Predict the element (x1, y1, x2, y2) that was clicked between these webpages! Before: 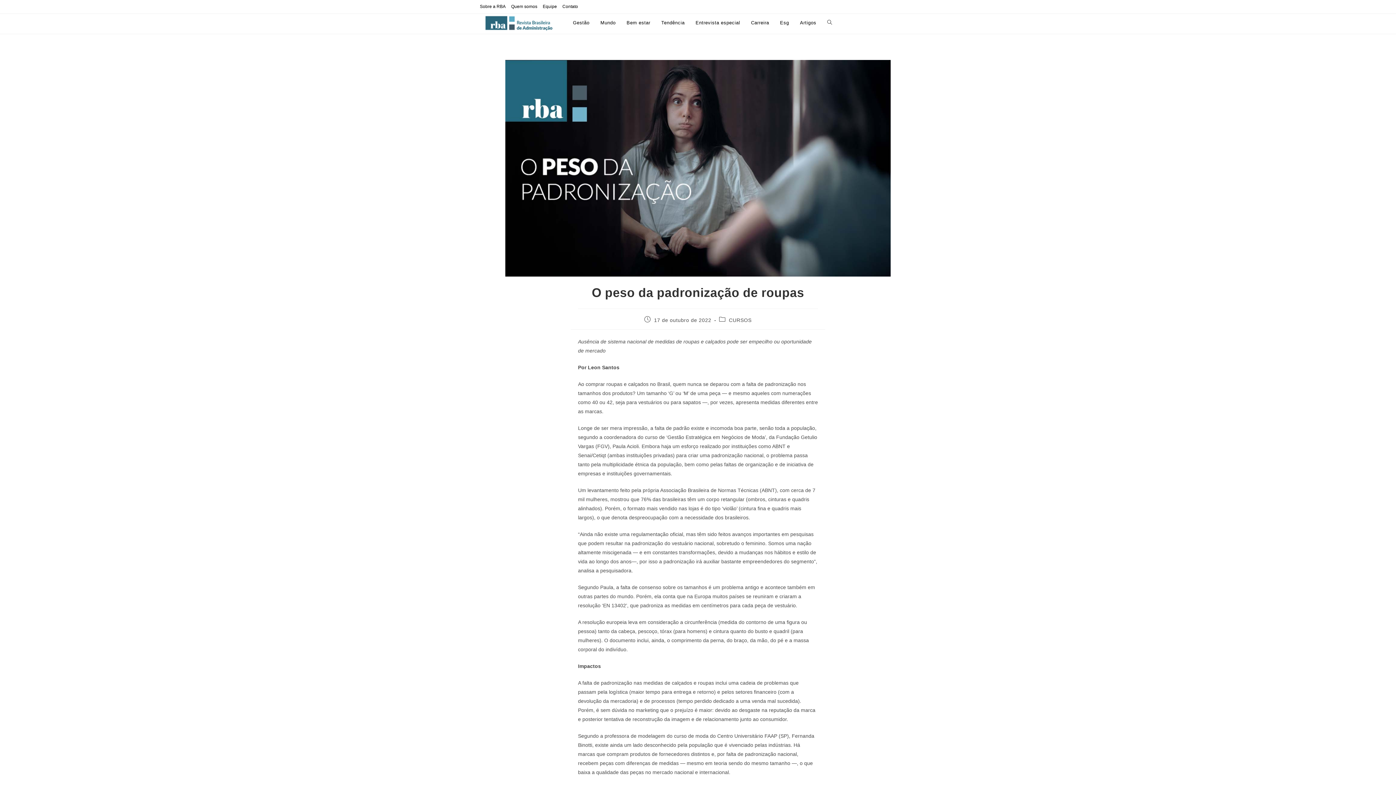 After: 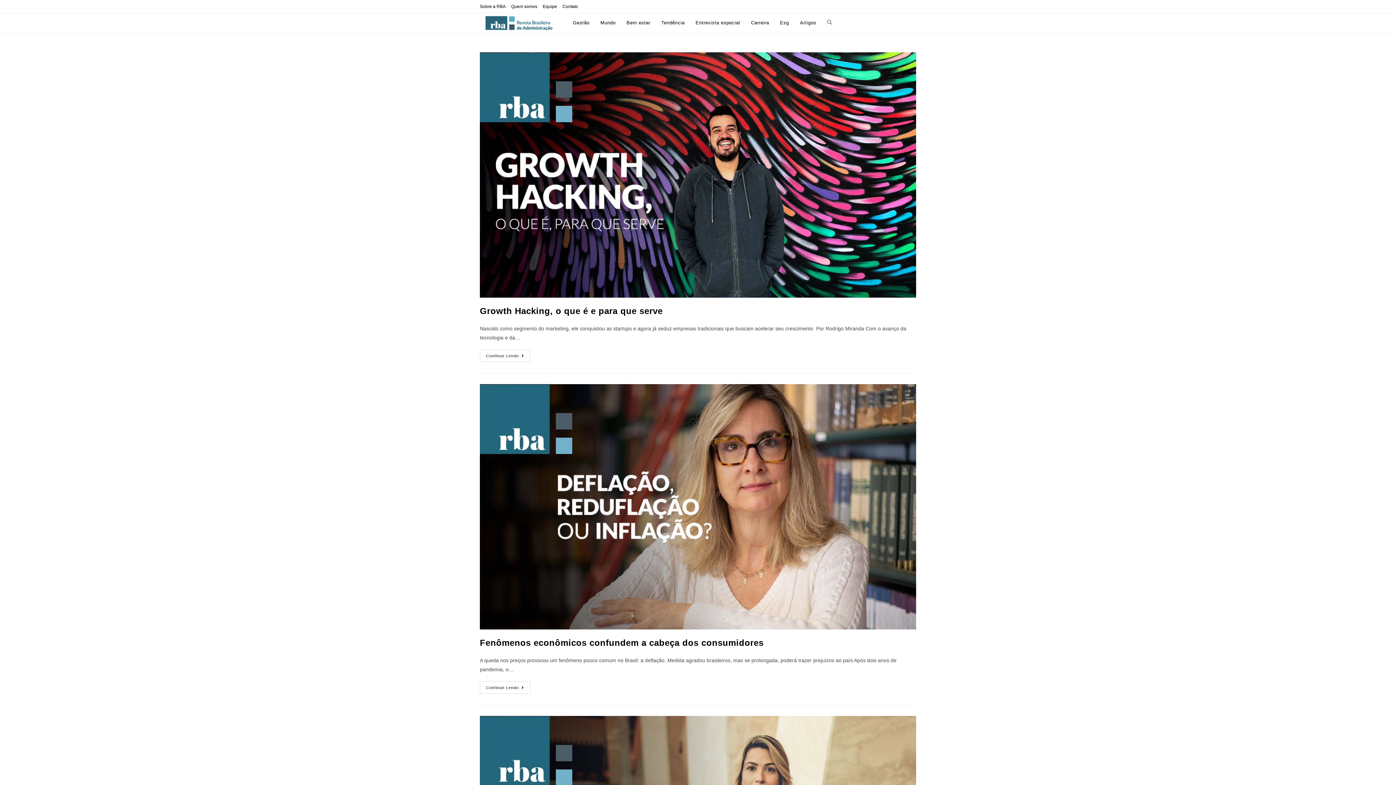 Action: label: CURSOS bbox: (729, 317, 751, 323)